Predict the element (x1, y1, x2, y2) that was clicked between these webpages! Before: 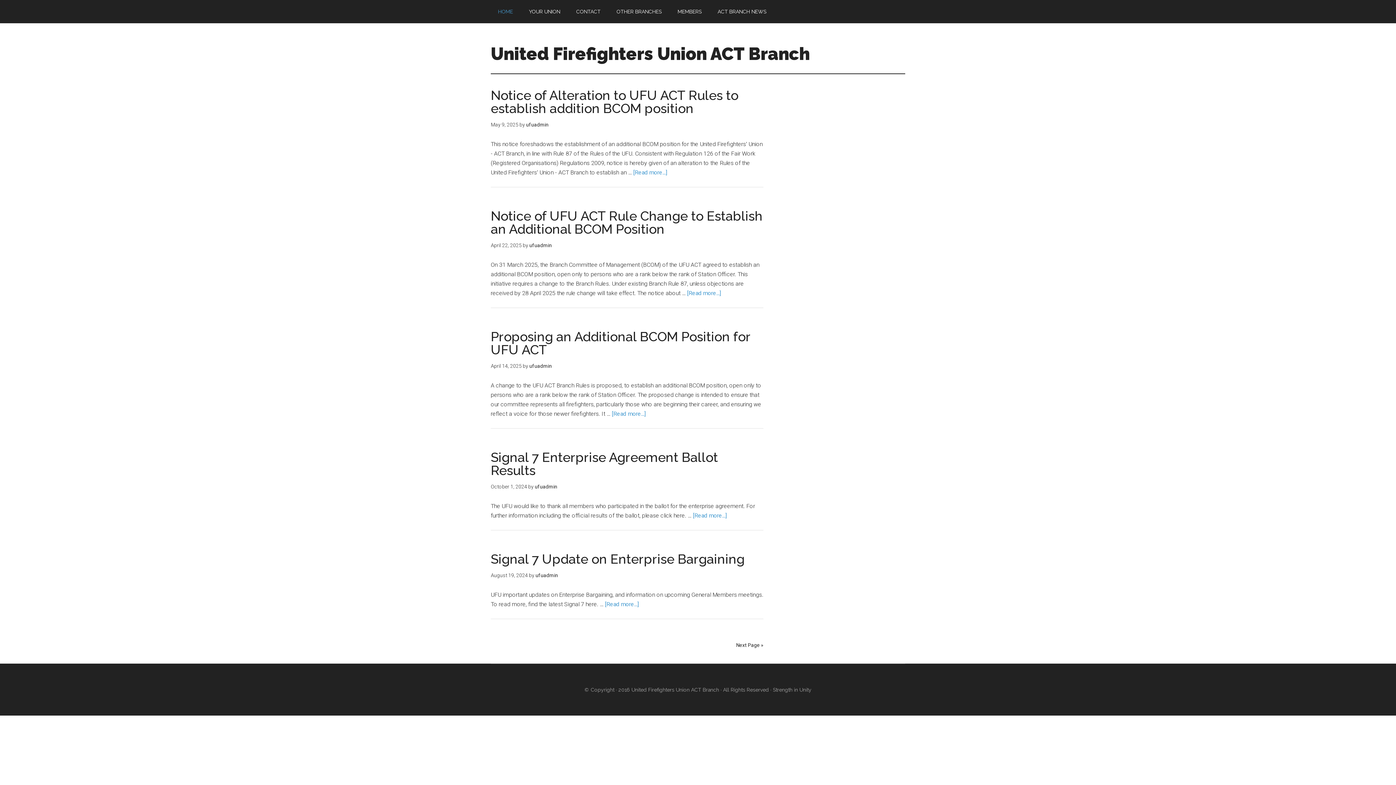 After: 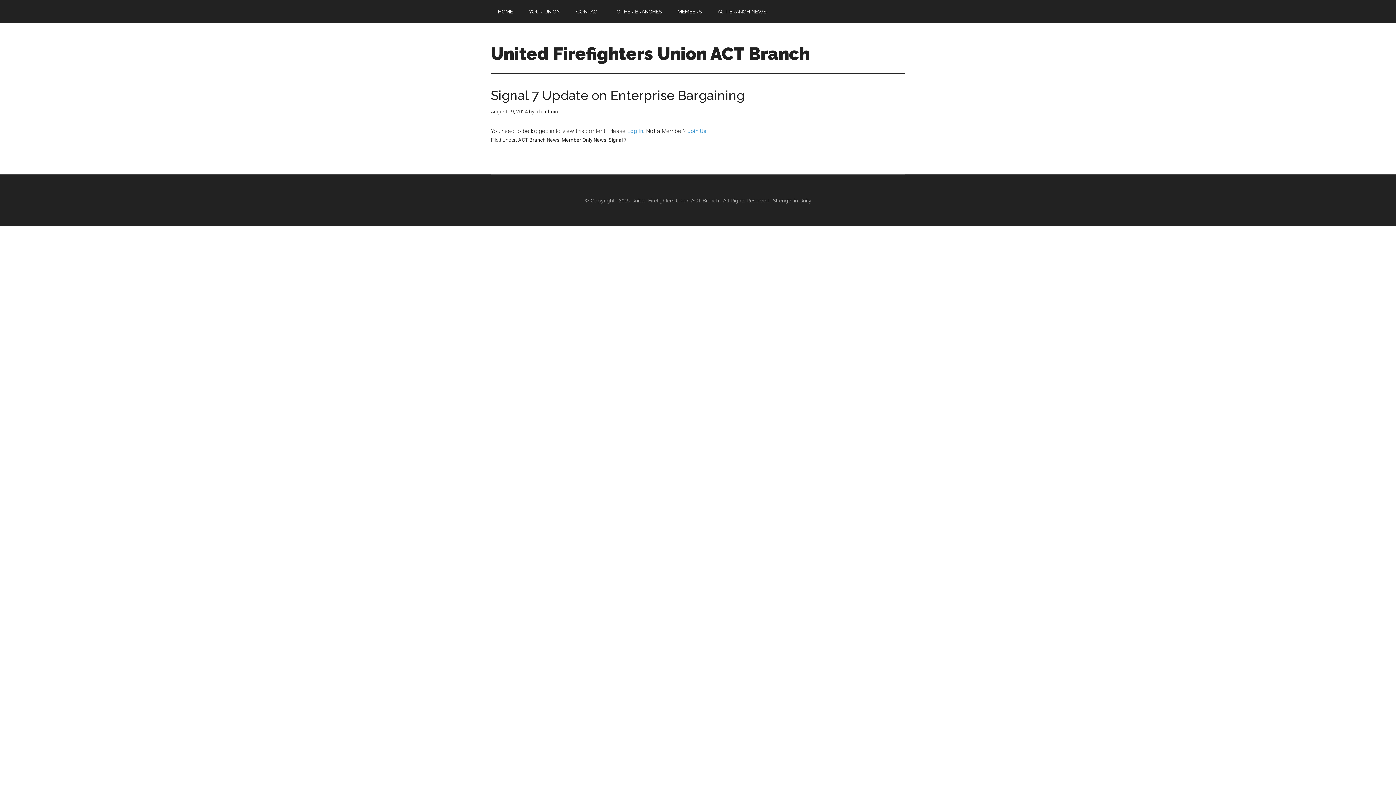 Action: label: [Read more...] bbox: (605, 601, 638, 608)